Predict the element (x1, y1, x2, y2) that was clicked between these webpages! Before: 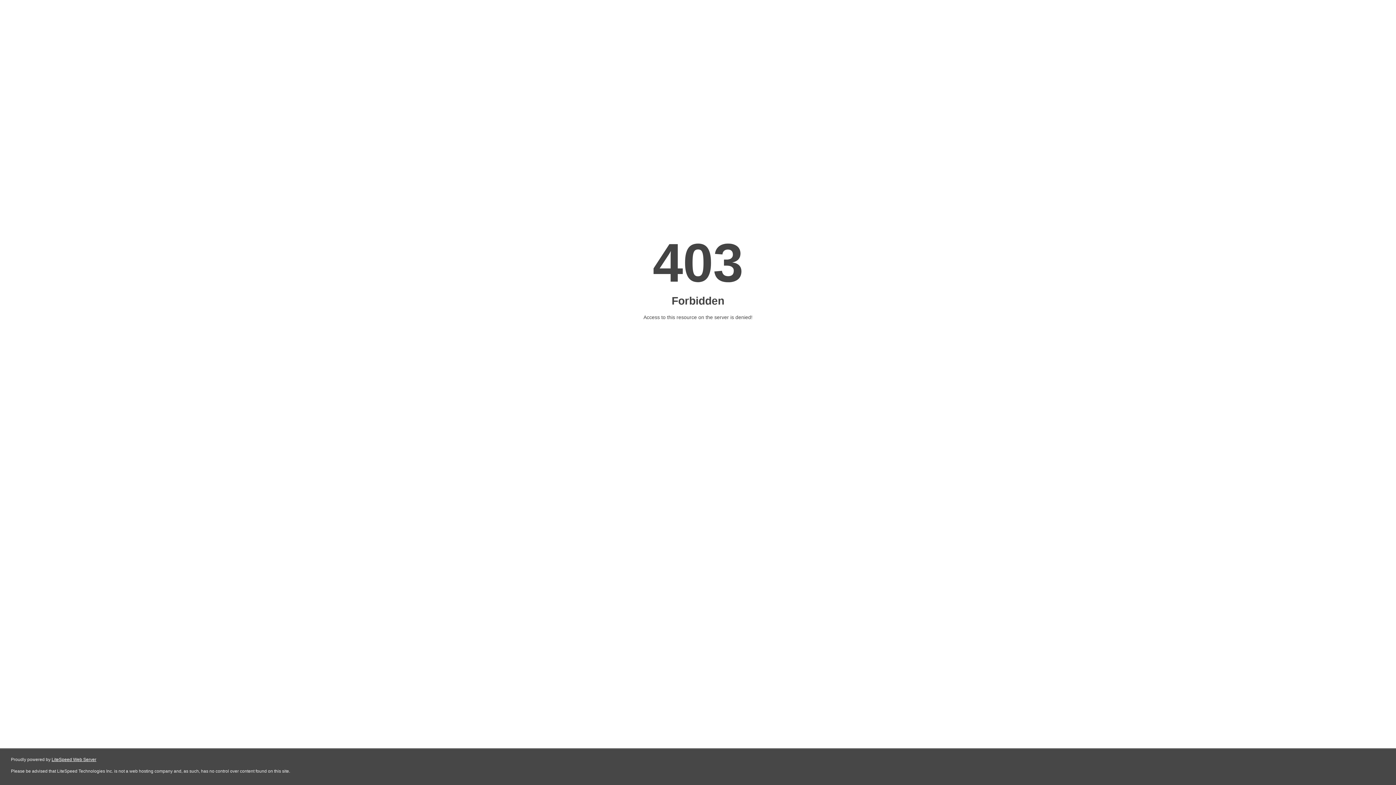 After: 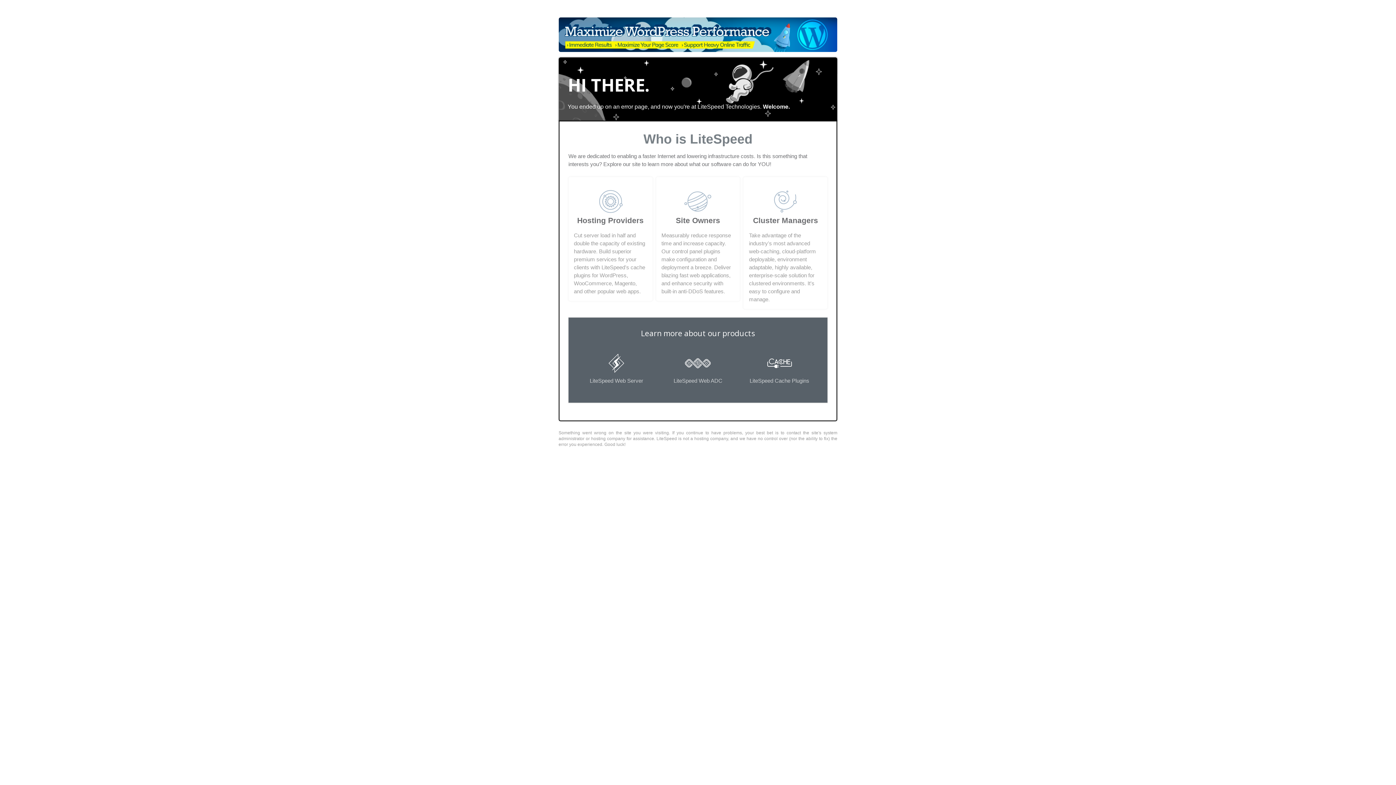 Action: label: LiteSpeed Web Server bbox: (51, 757, 96, 762)